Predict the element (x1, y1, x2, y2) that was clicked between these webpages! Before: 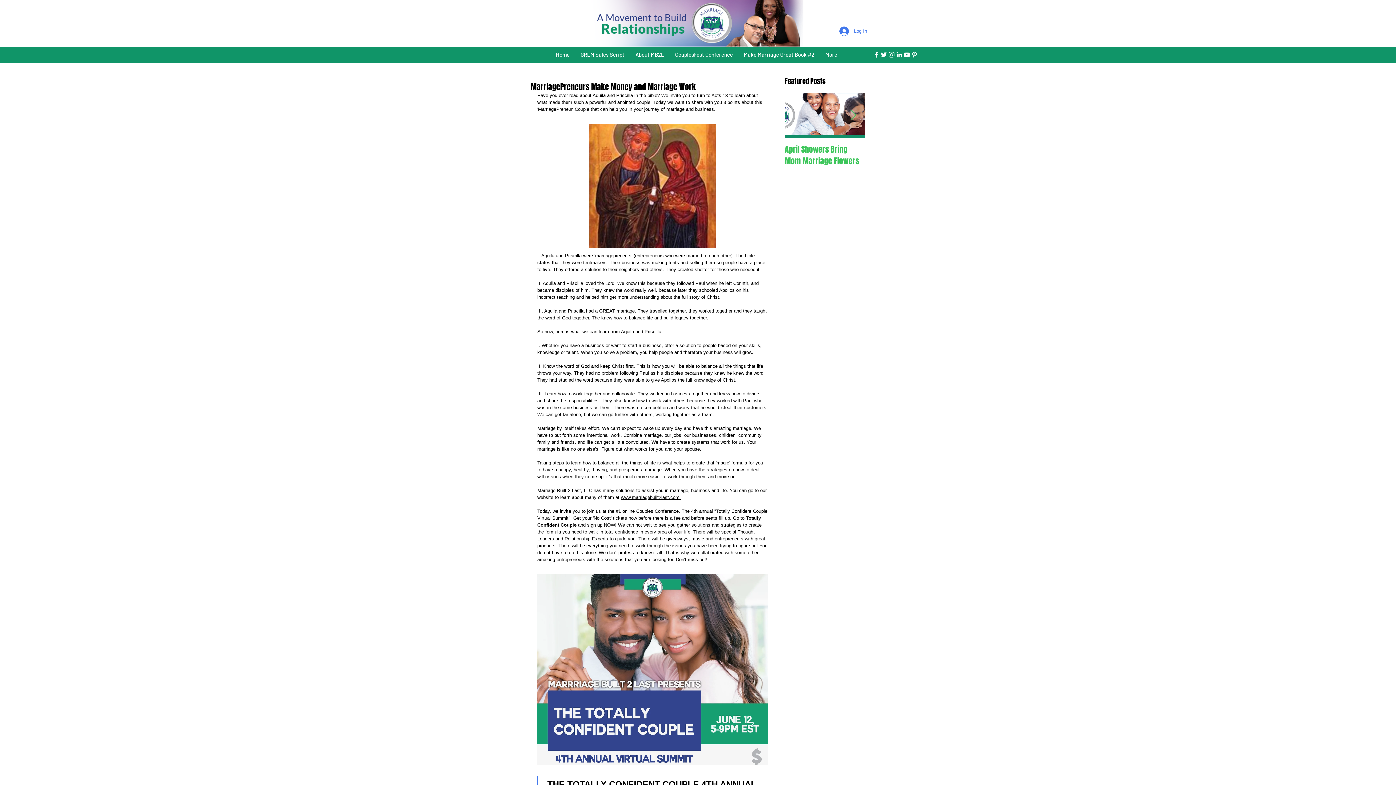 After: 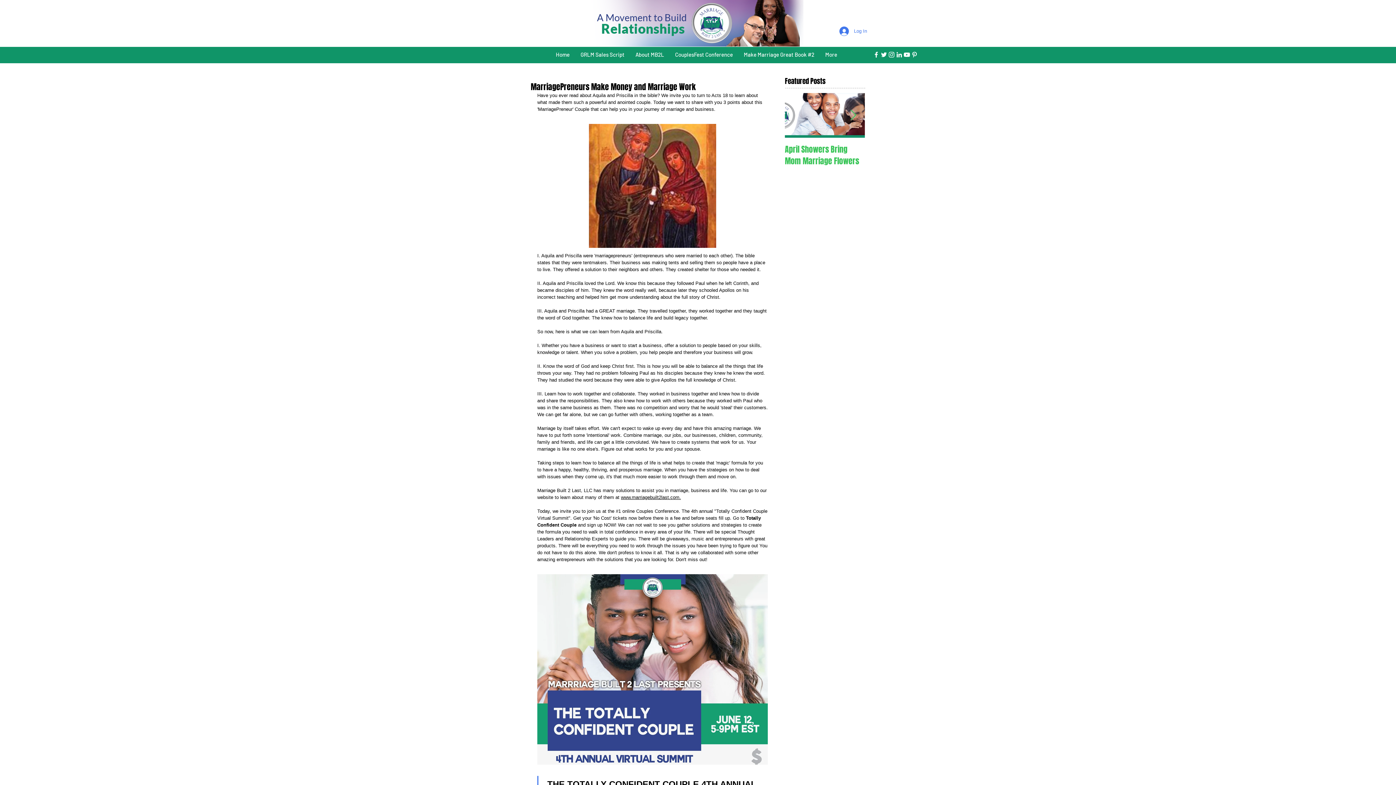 Action: label: White Pinterest Icon bbox: (910, 50, 918, 58)